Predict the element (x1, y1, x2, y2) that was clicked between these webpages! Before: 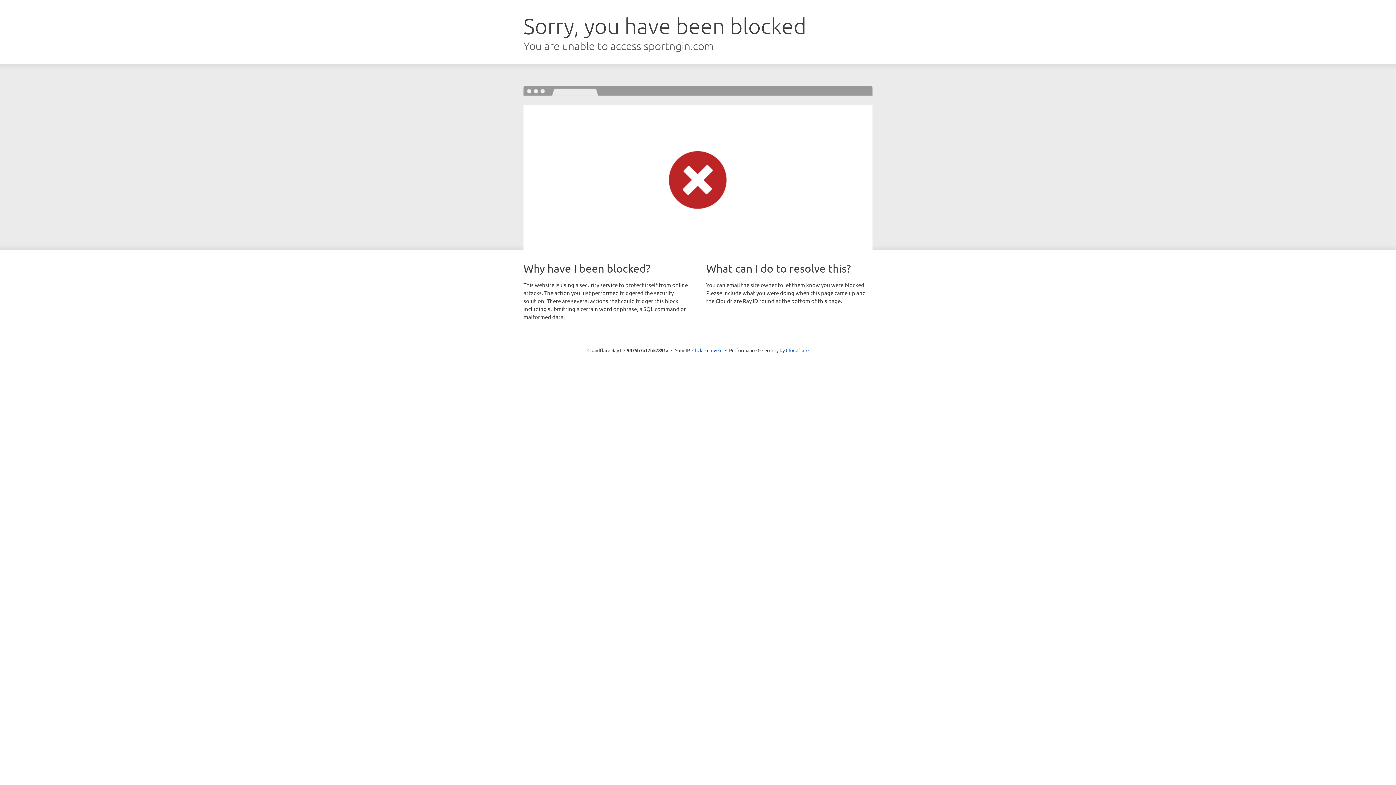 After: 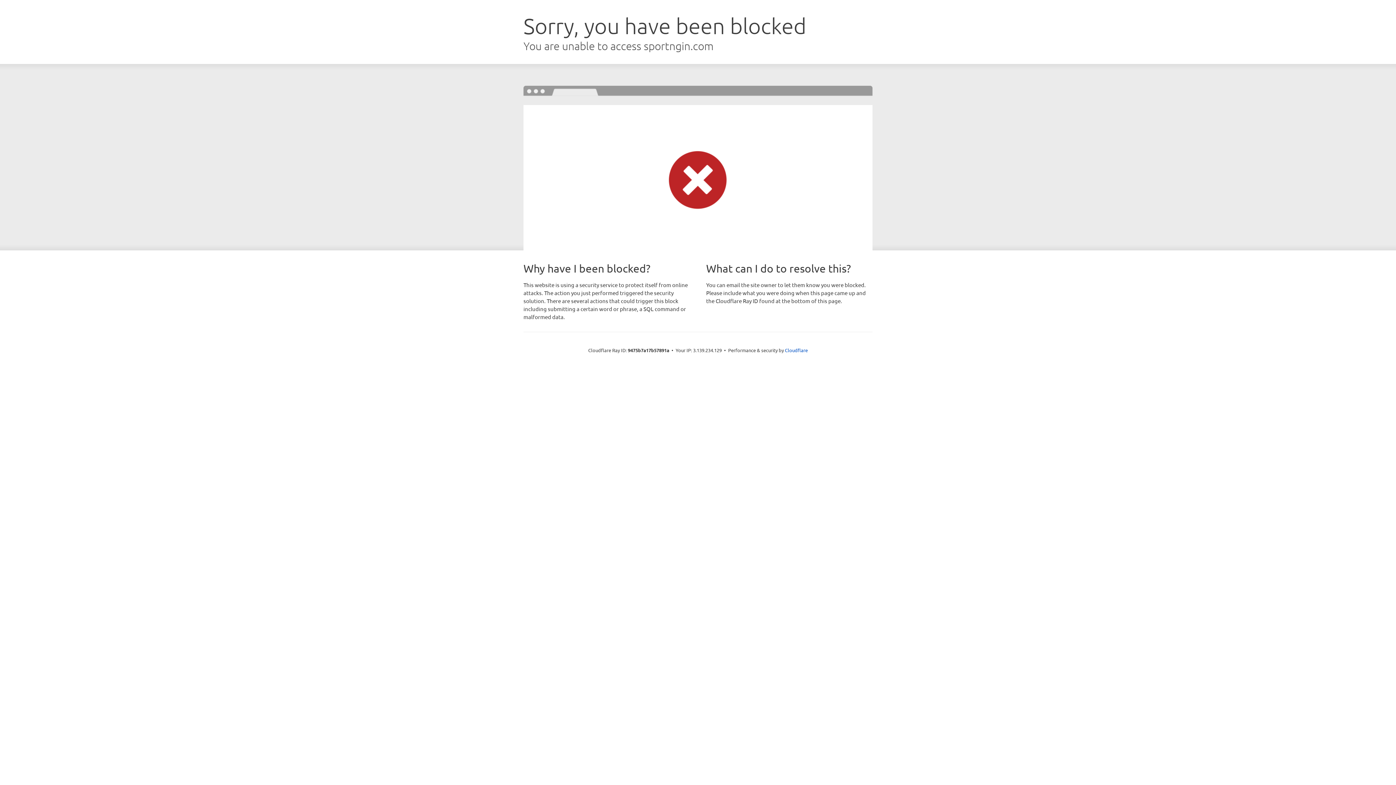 Action: label: Click to reveal bbox: (692, 346, 722, 353)